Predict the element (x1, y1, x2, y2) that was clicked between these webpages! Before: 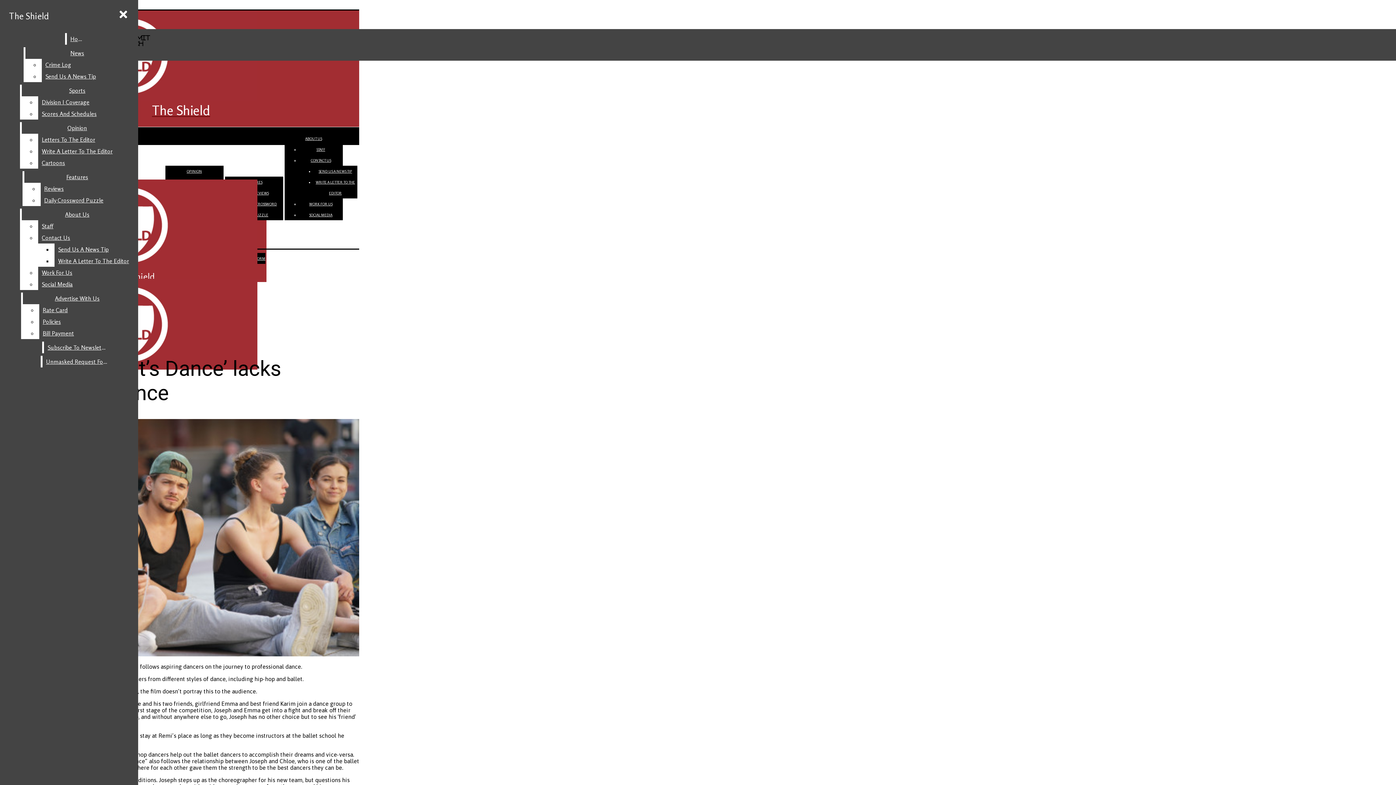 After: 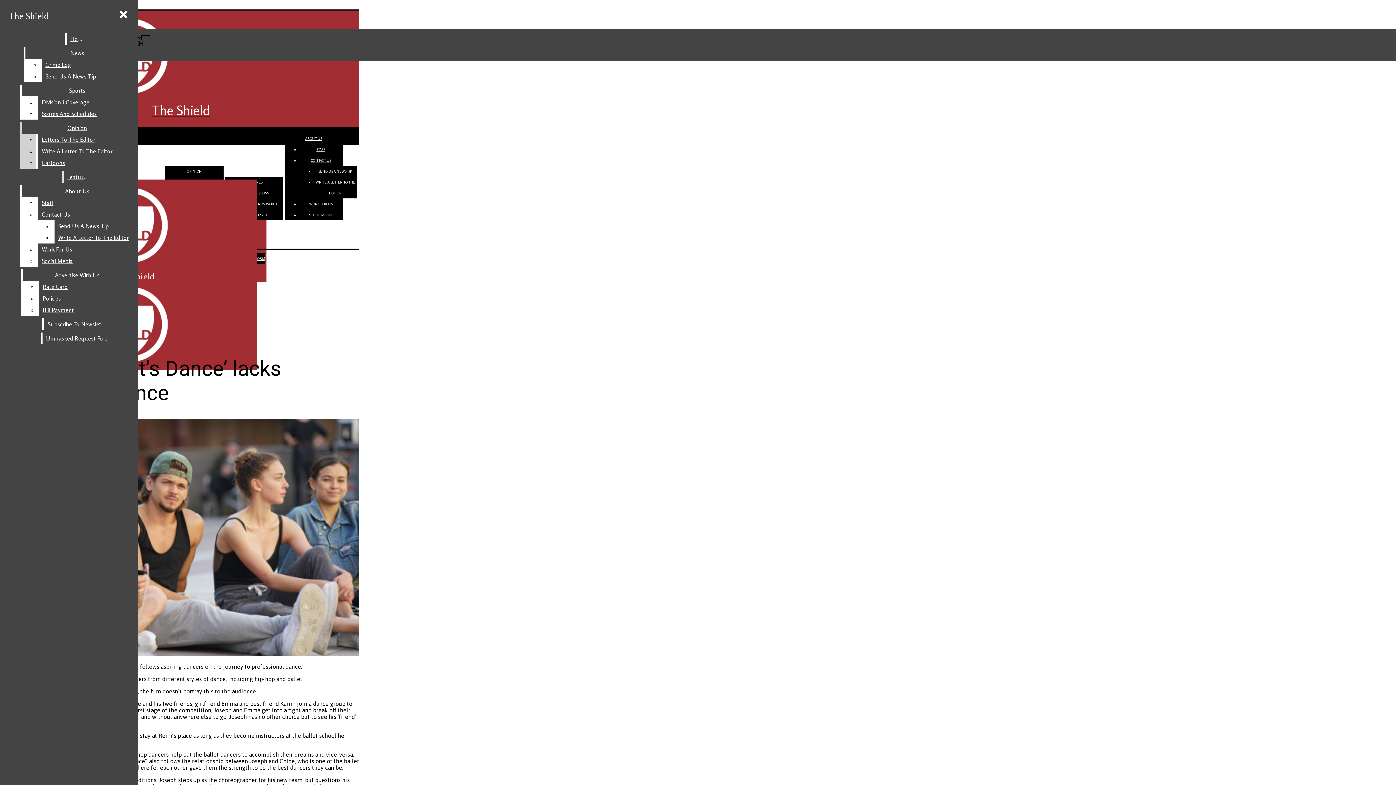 Action: bbox: (38, 157, 132, 168) label: Cartoons